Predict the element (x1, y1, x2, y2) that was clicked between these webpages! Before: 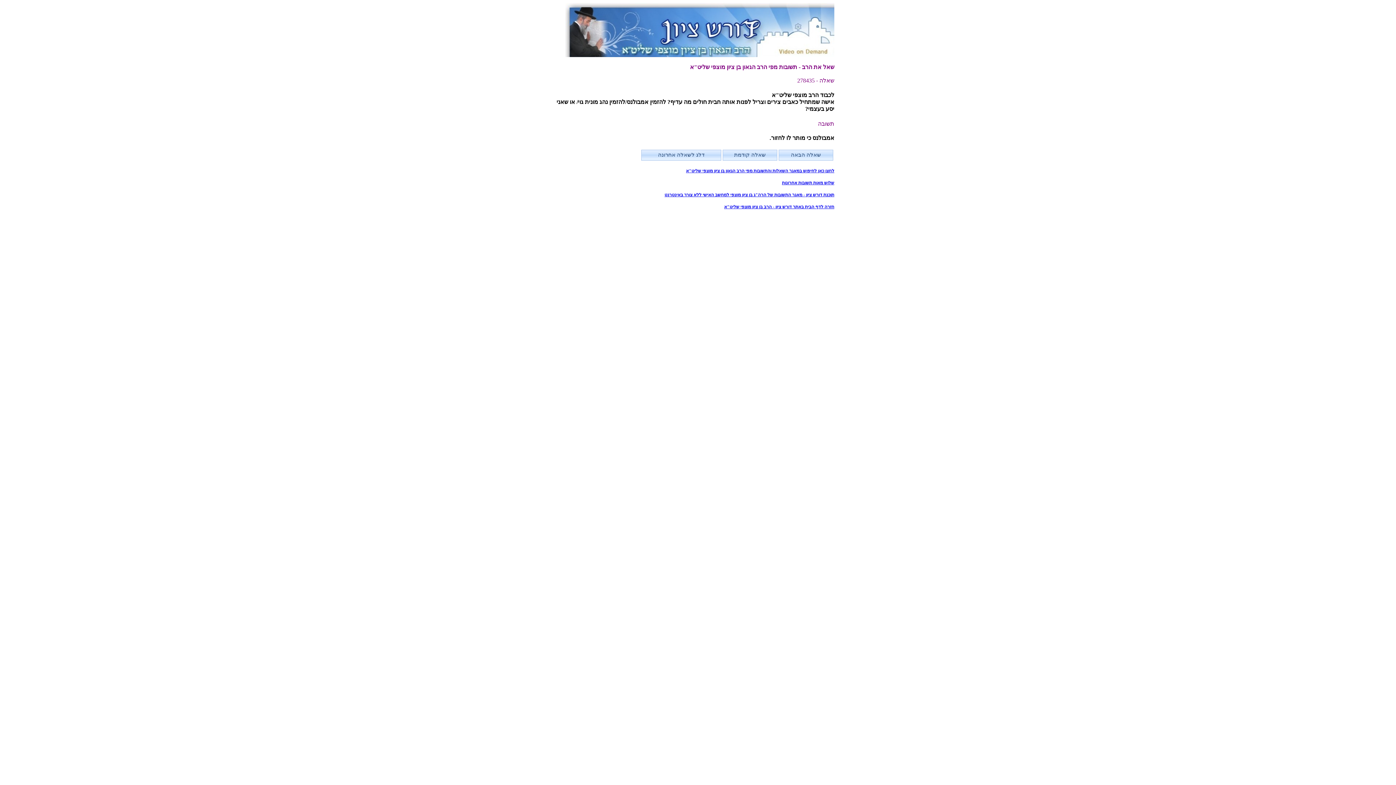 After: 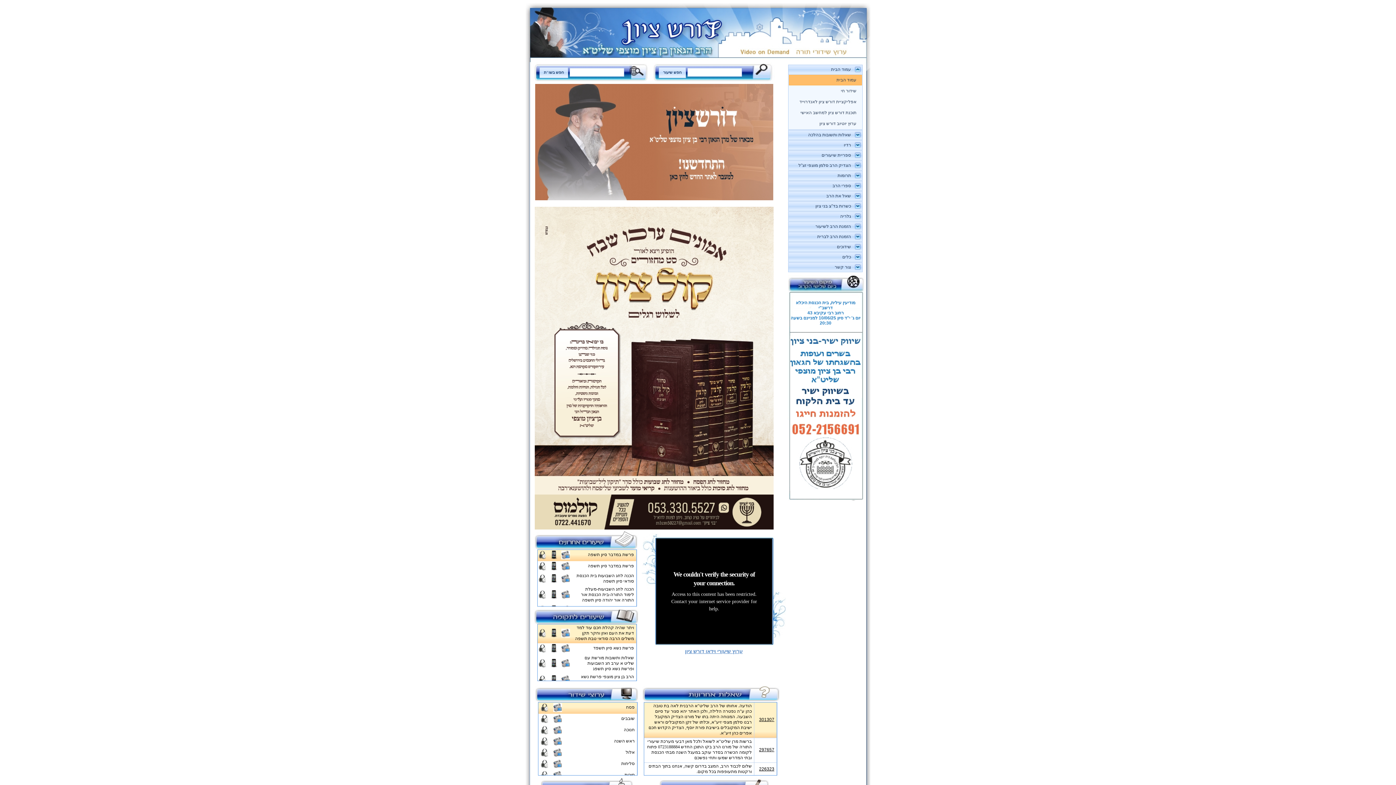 Action: bbox: (724, 204, 834, 209) label: חזרה לדף הבית באתר דורש ציון - הרב בן ציון מוצפי שליט"א